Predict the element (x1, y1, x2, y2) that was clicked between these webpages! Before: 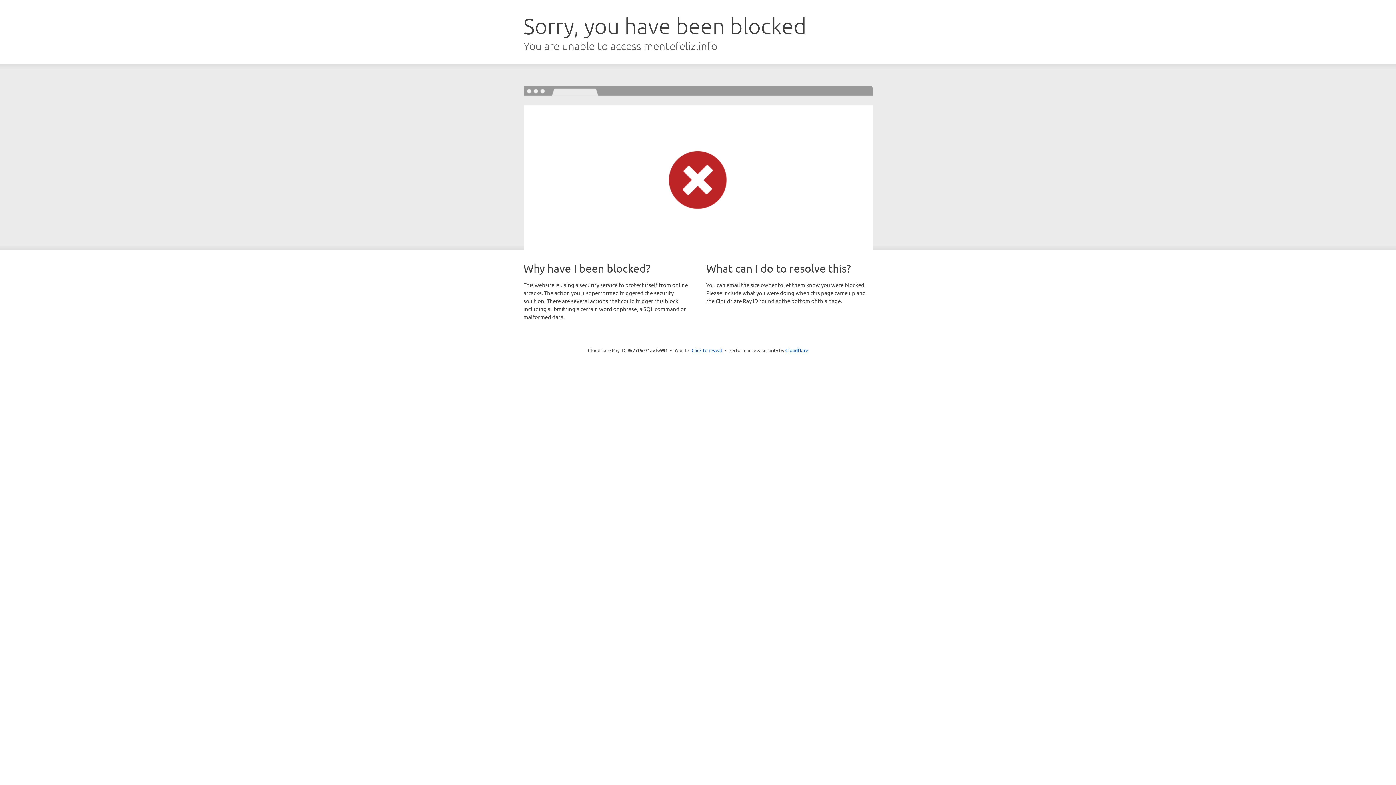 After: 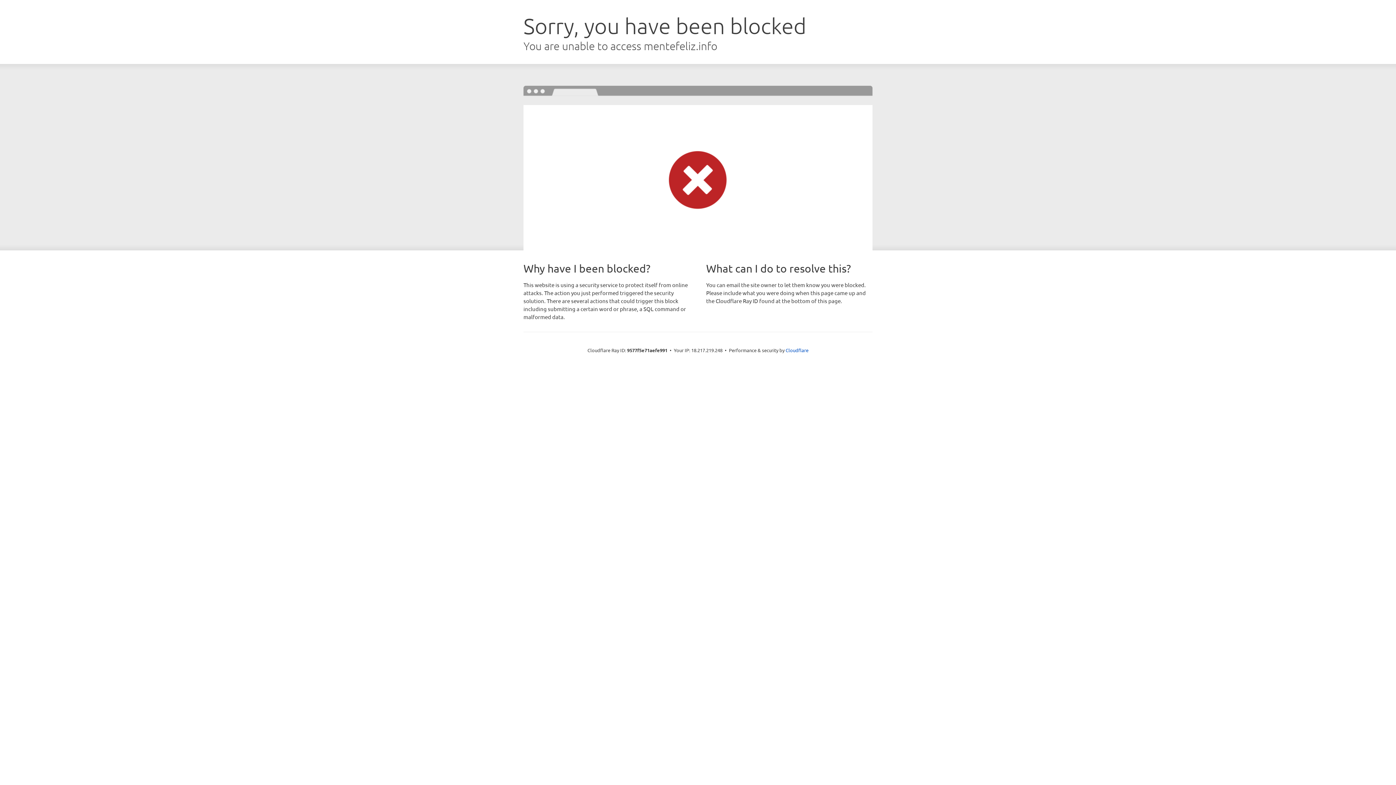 Action: label: Click to reveal bbox: (691, 346, 722, 353)